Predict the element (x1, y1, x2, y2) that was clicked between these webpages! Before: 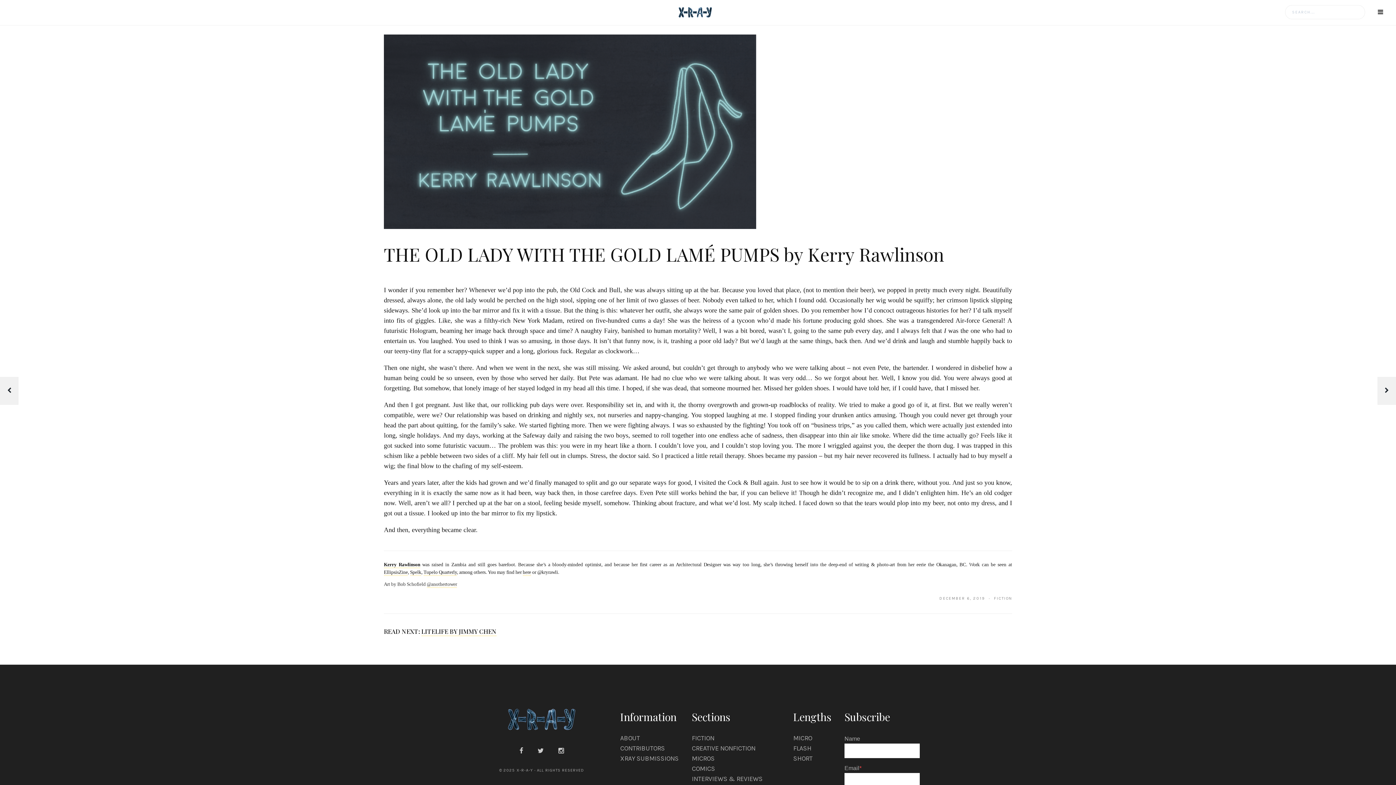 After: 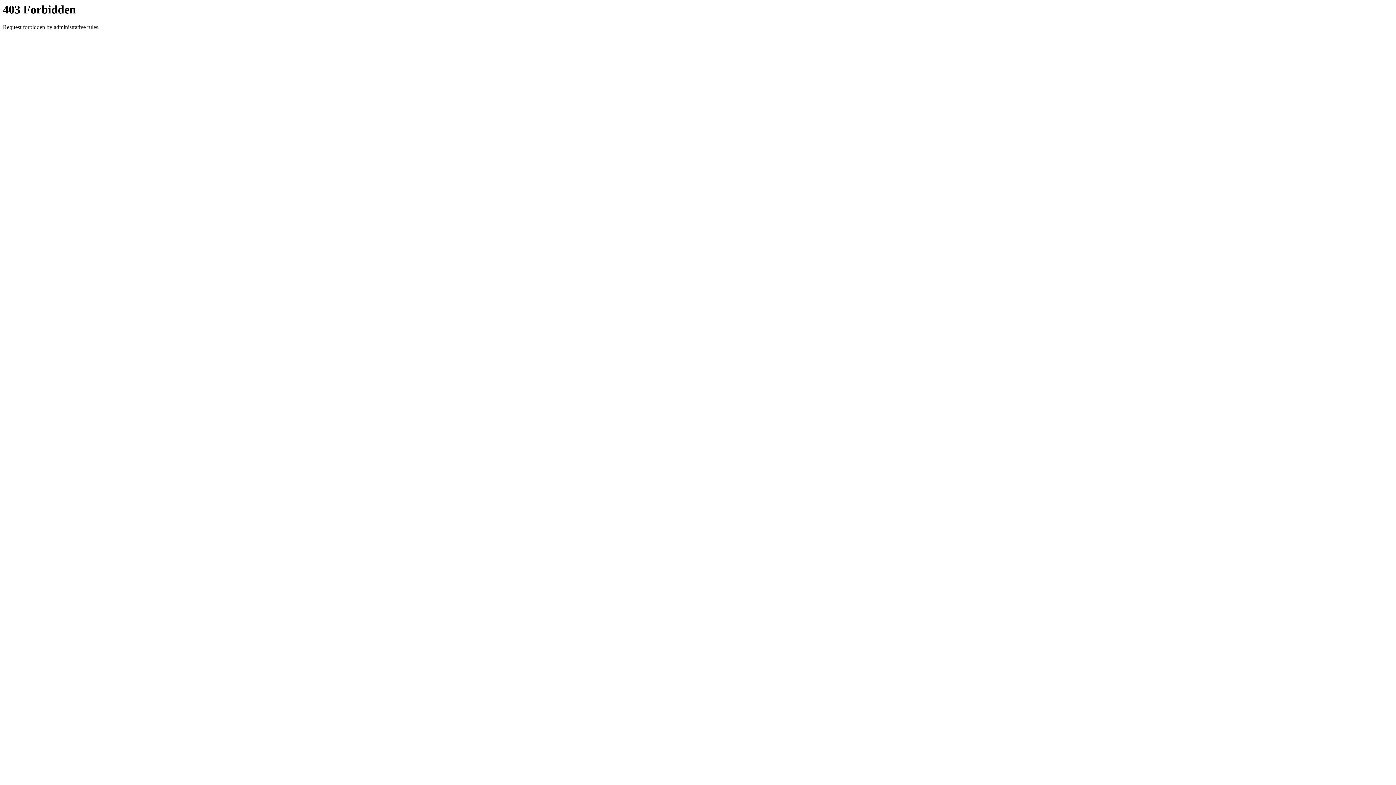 Action: label: EllipsisZine bbox: (384, 569, 408, 576)